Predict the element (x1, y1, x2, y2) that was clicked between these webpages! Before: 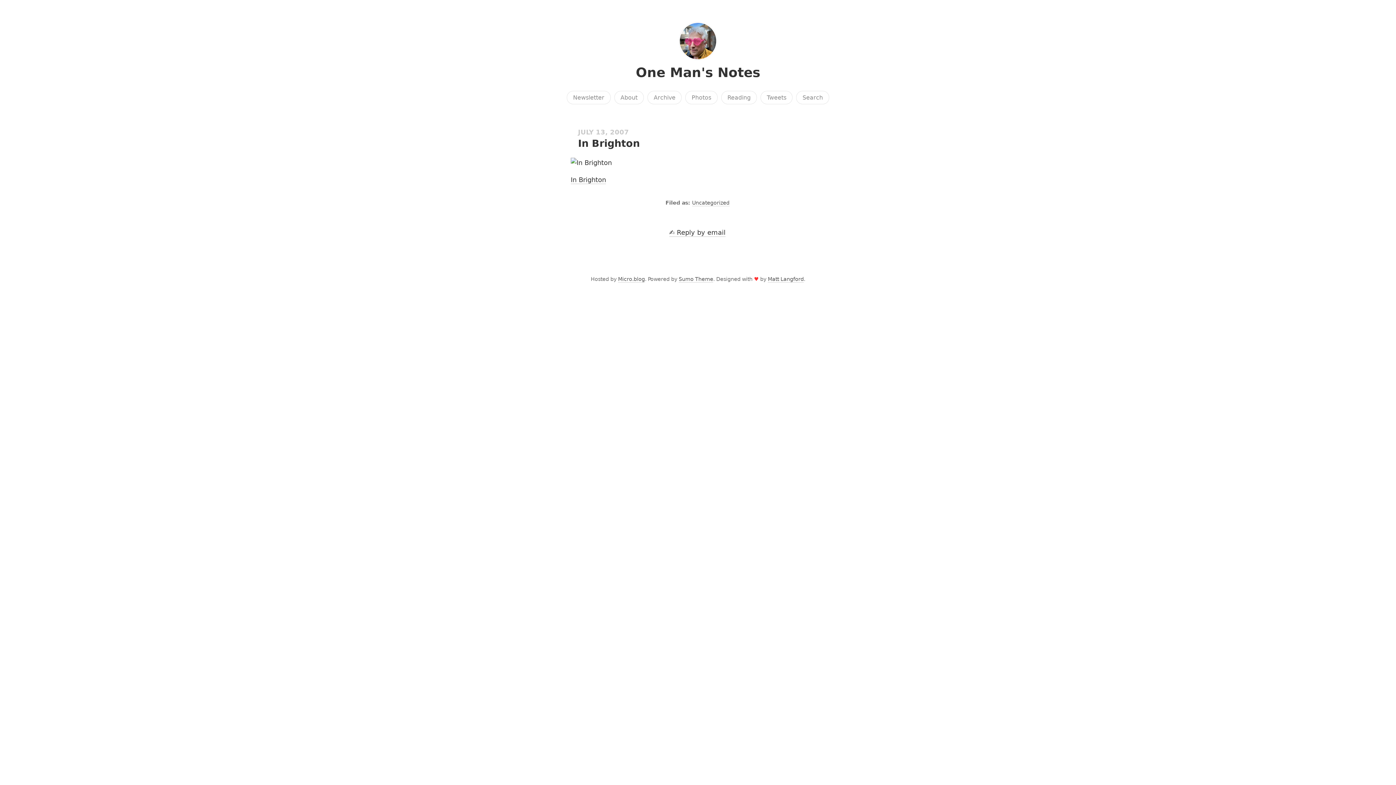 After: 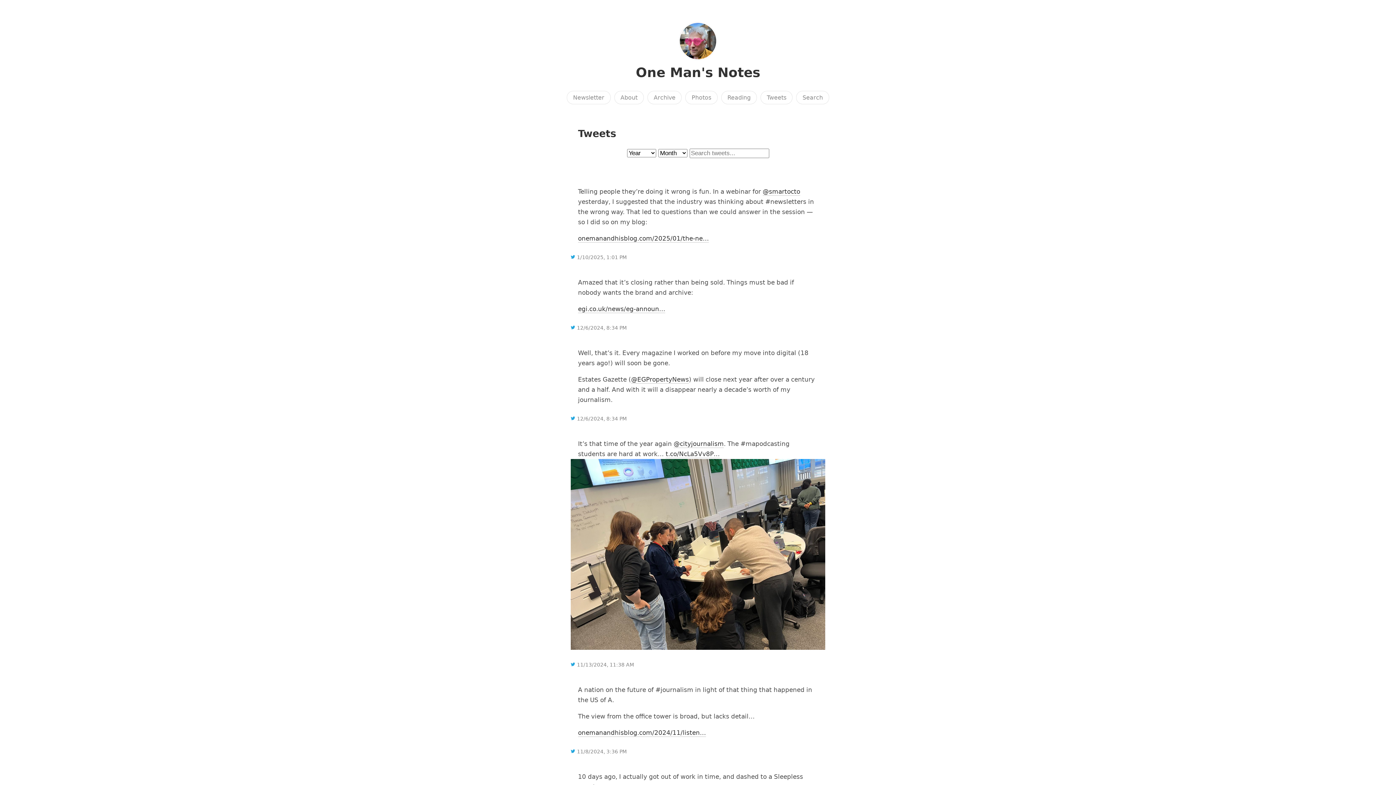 Action: label: Tweets bbox: (760, 90, 792, 104)